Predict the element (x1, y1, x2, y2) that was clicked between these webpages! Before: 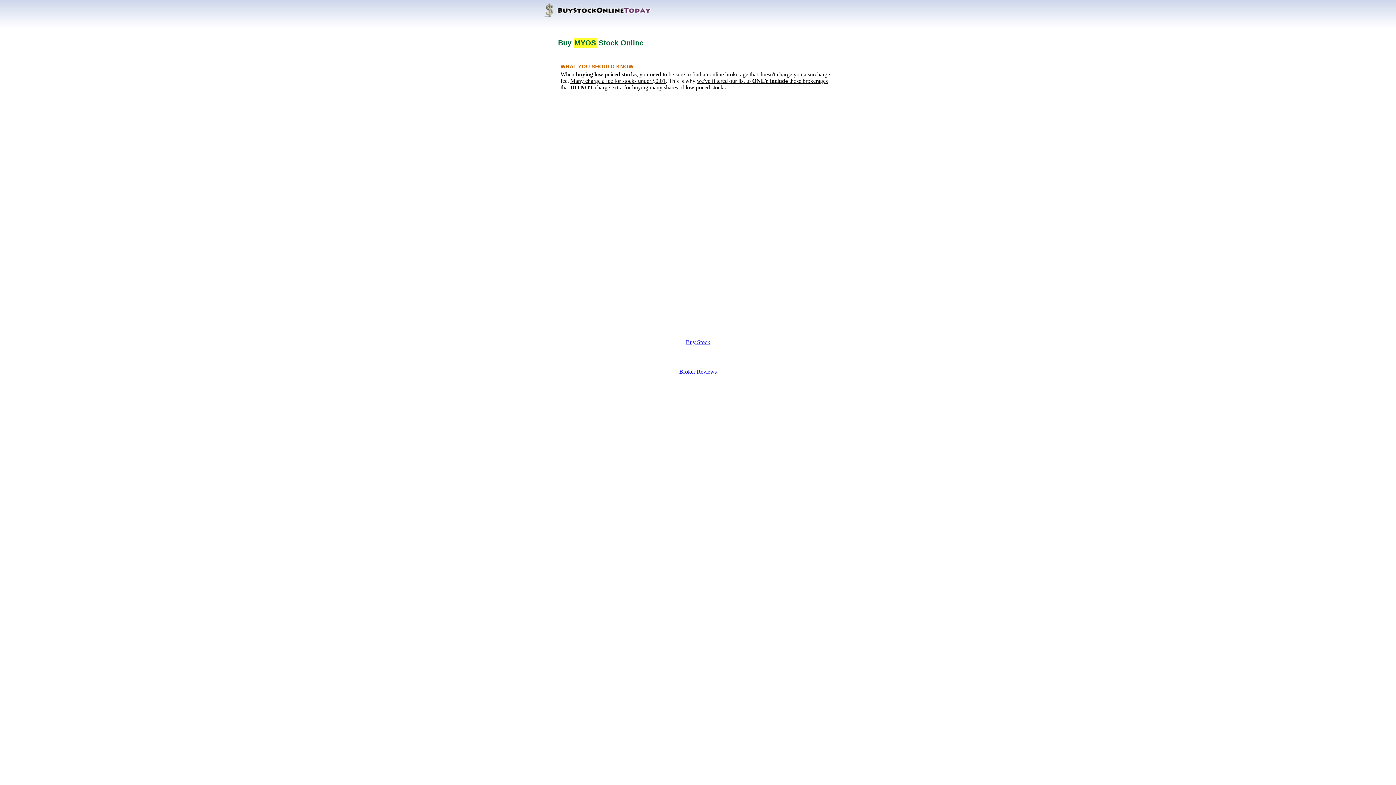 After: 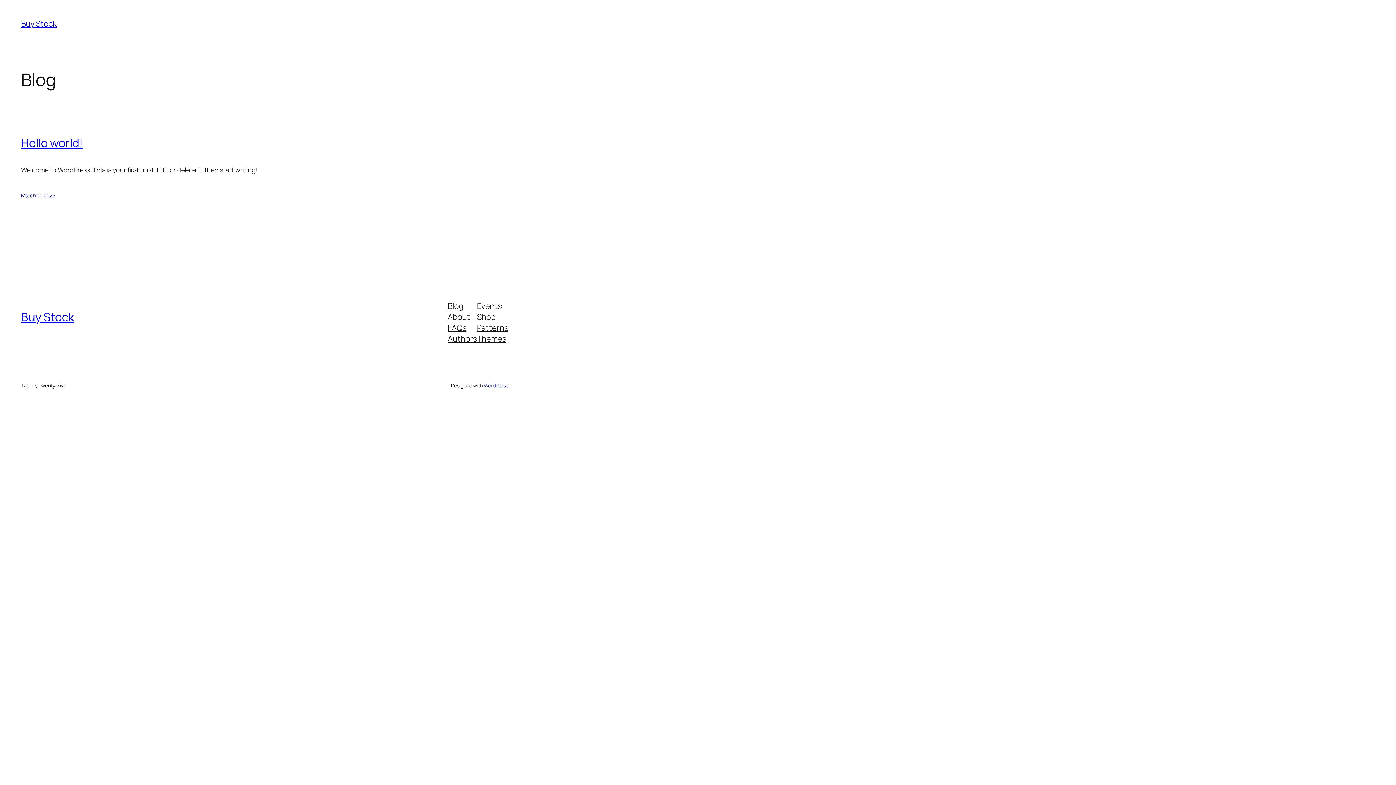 Action: bbox: (686, 339, 710, 345) label: Buy Stock